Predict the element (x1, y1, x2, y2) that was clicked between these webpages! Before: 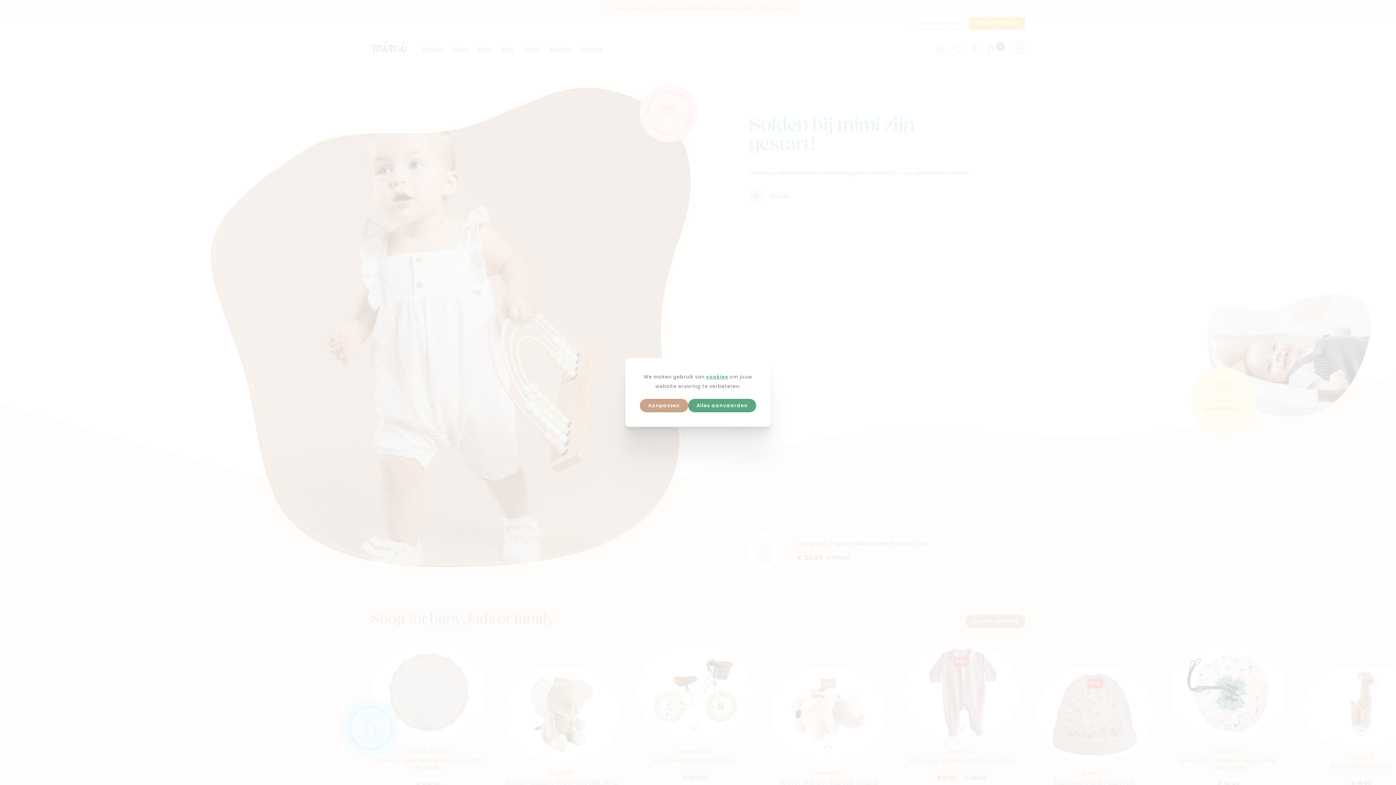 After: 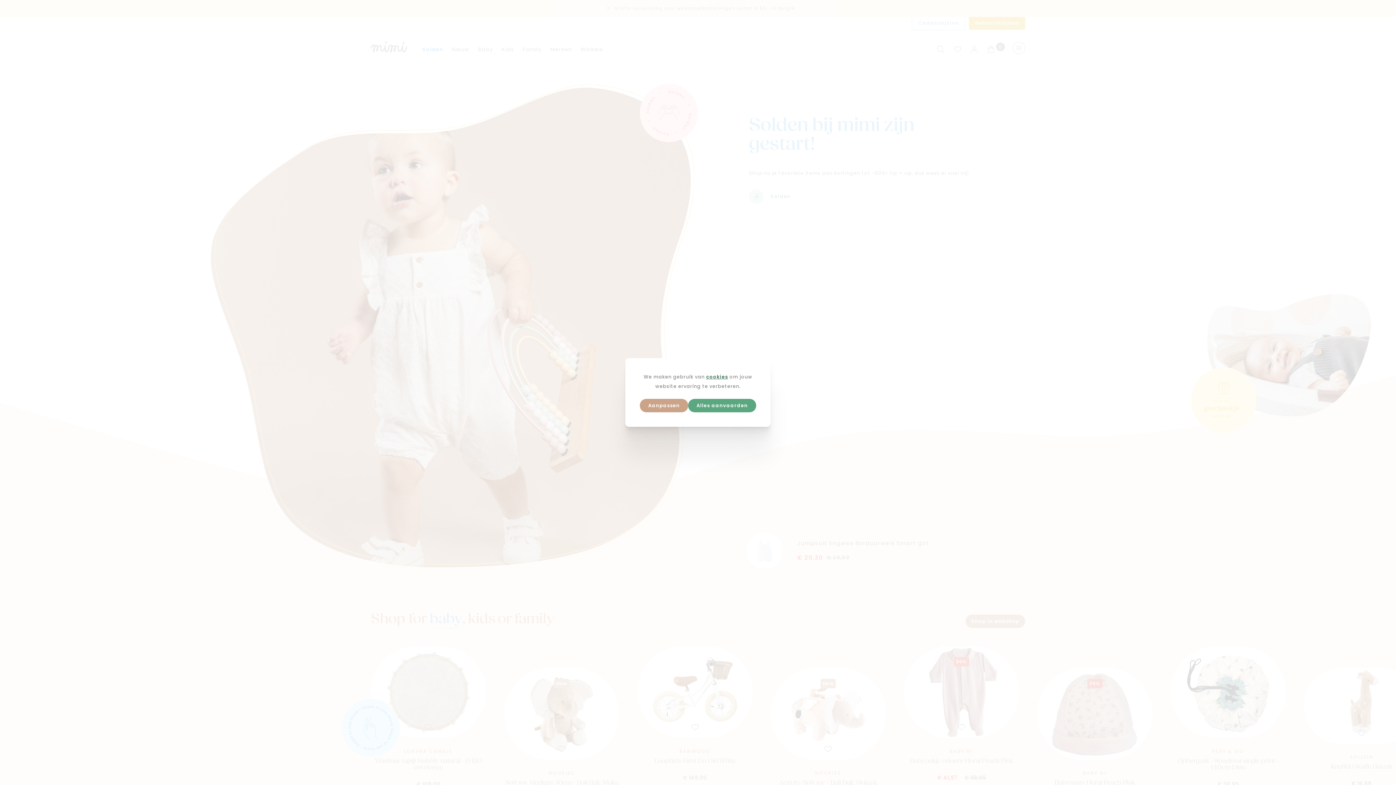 Action: bbox: (706, 375, 728, 379) label: cookies